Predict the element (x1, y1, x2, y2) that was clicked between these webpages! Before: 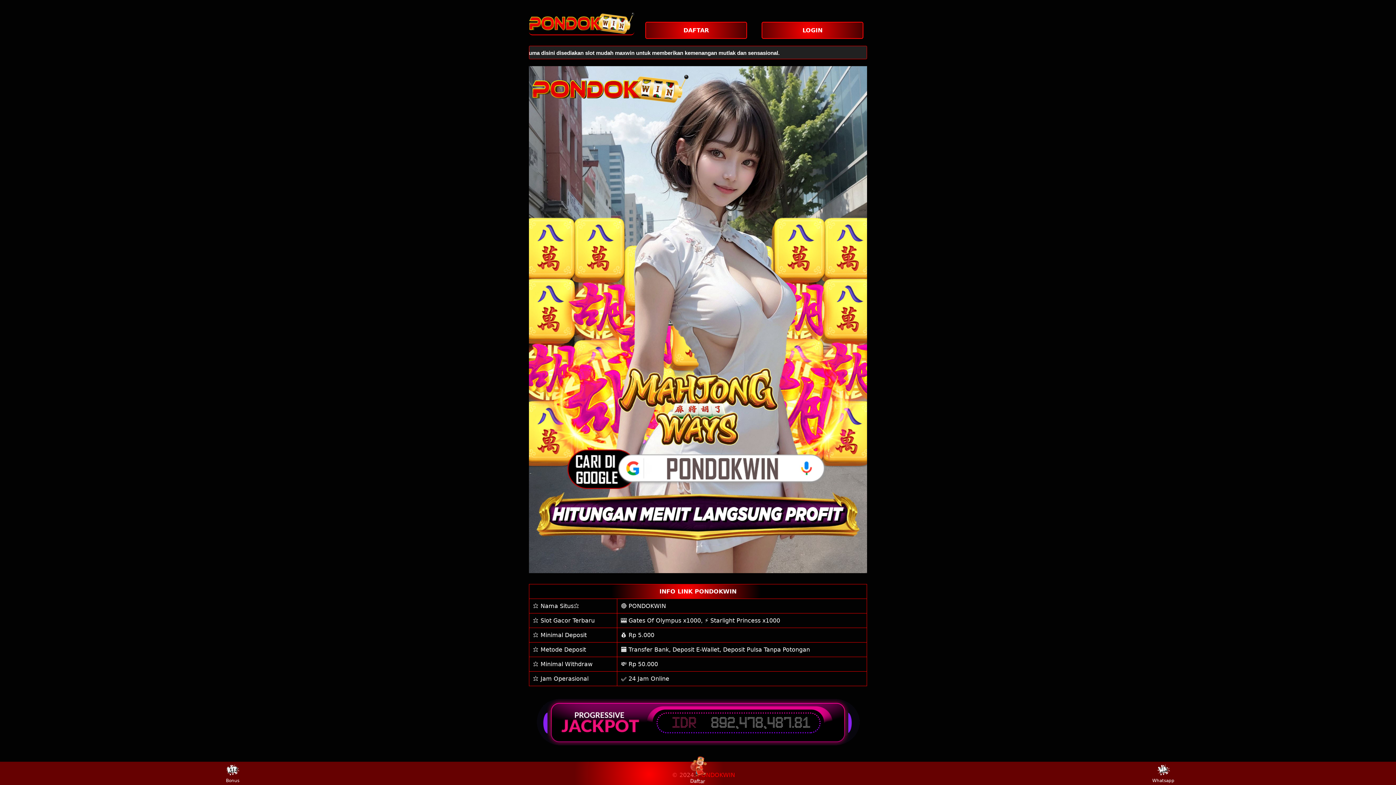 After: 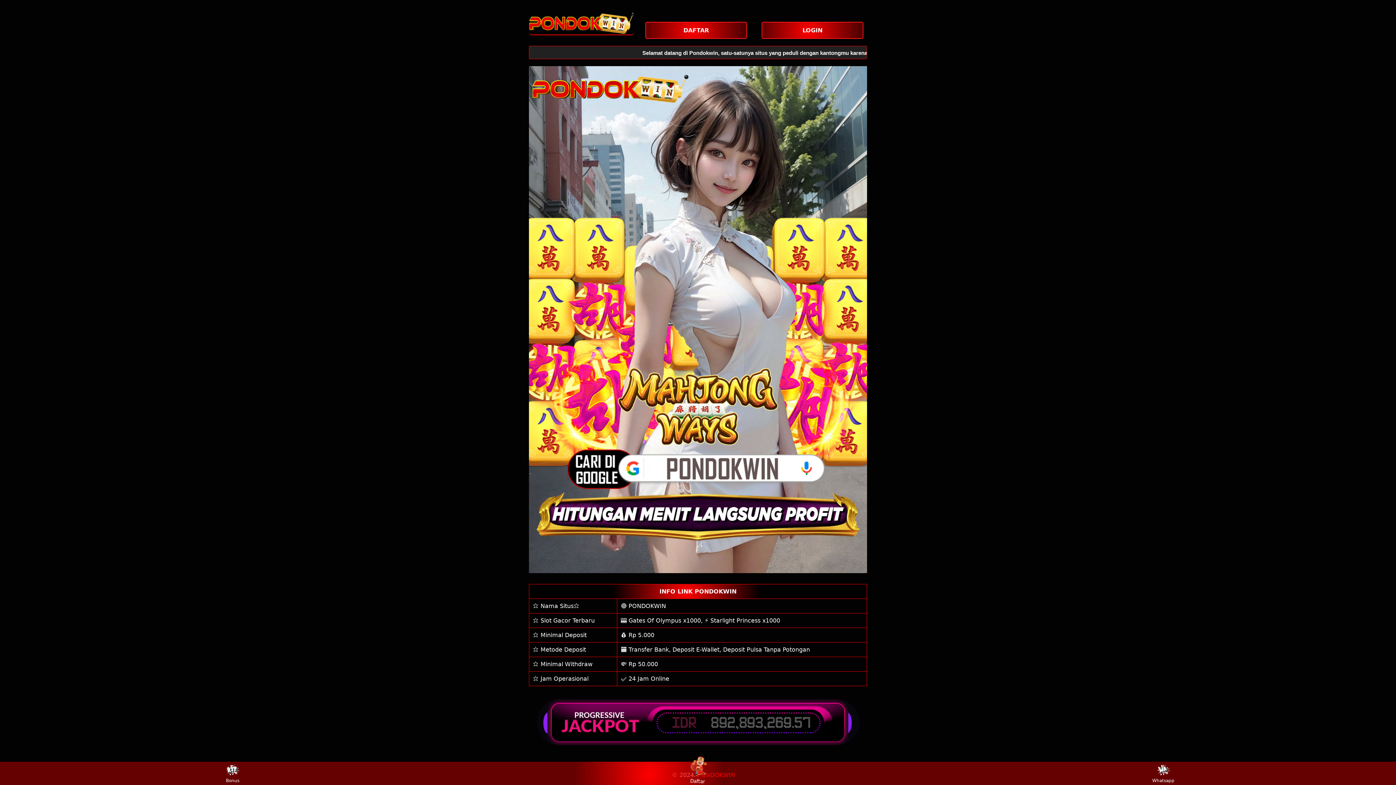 Action: bbox: (529, 11, 634, 34)